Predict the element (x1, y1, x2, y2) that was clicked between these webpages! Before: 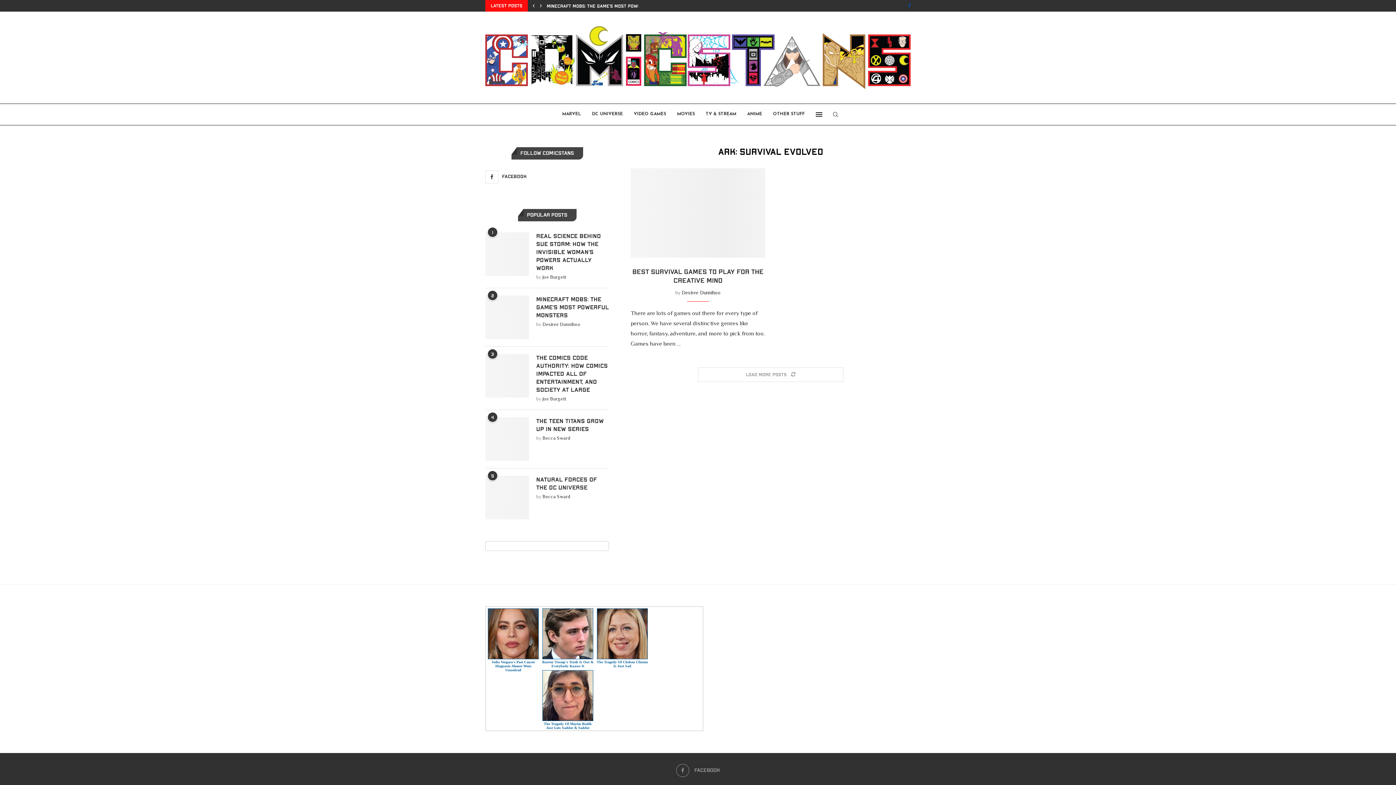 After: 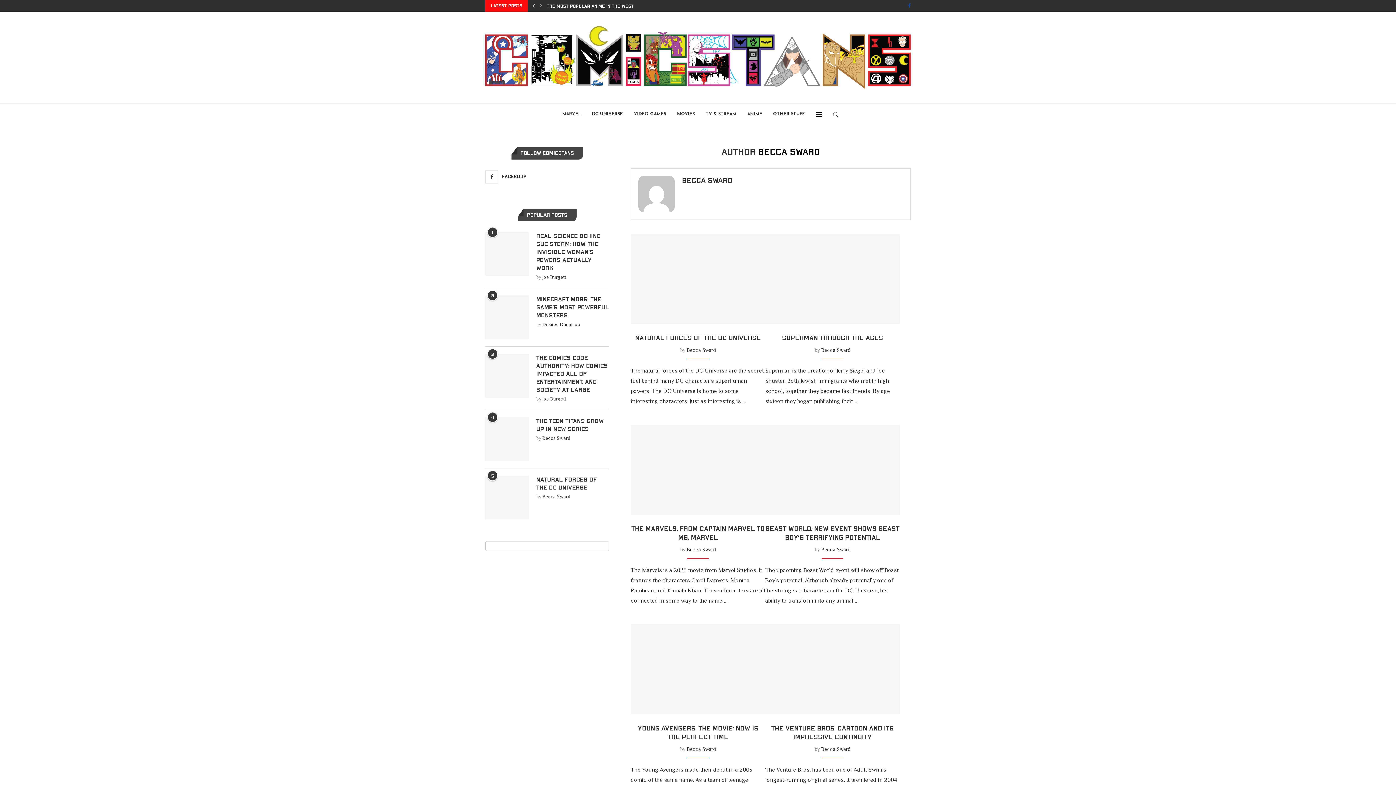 Action: bbox: (542, 435, 570, 440) label: Becca Sward